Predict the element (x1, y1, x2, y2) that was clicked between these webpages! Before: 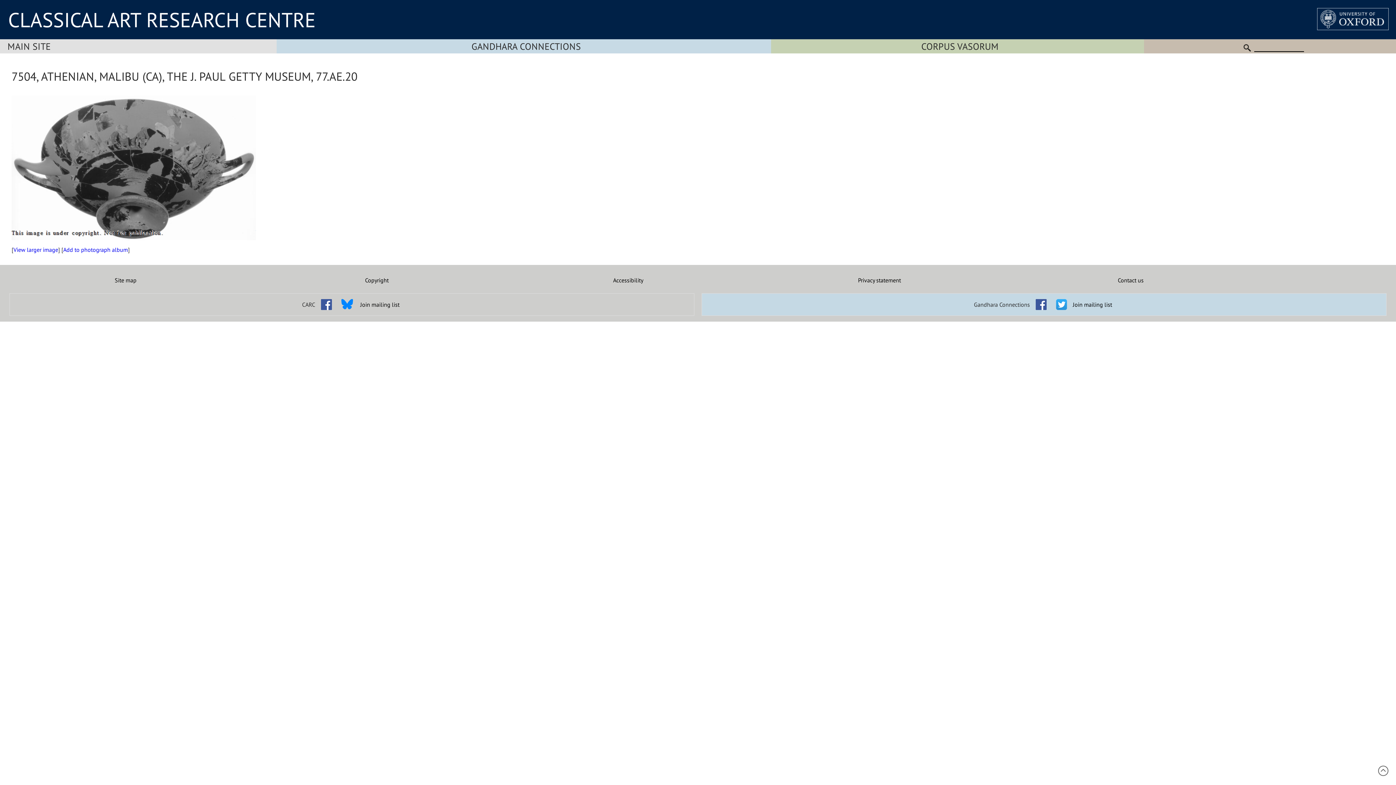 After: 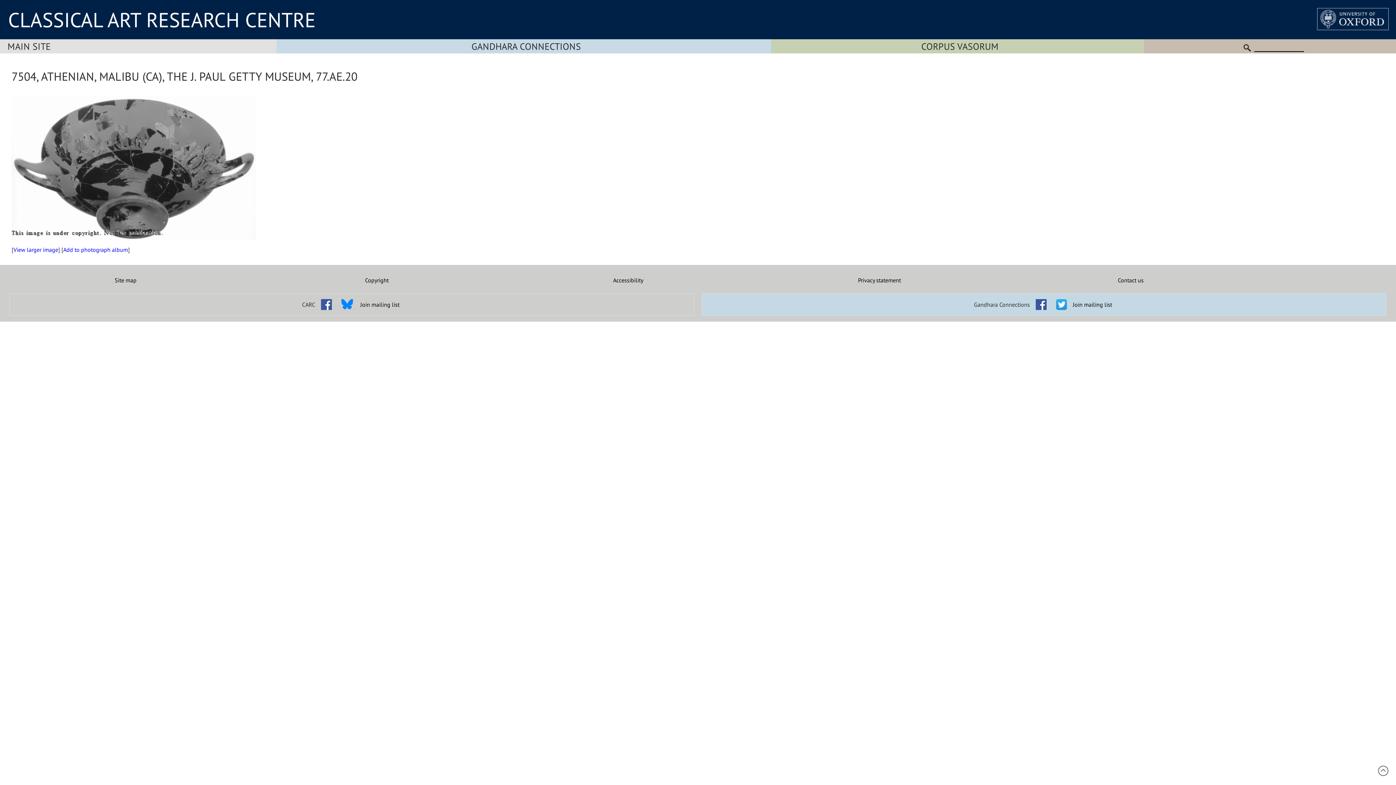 Action: bbox: (341, 303, 353, 311)